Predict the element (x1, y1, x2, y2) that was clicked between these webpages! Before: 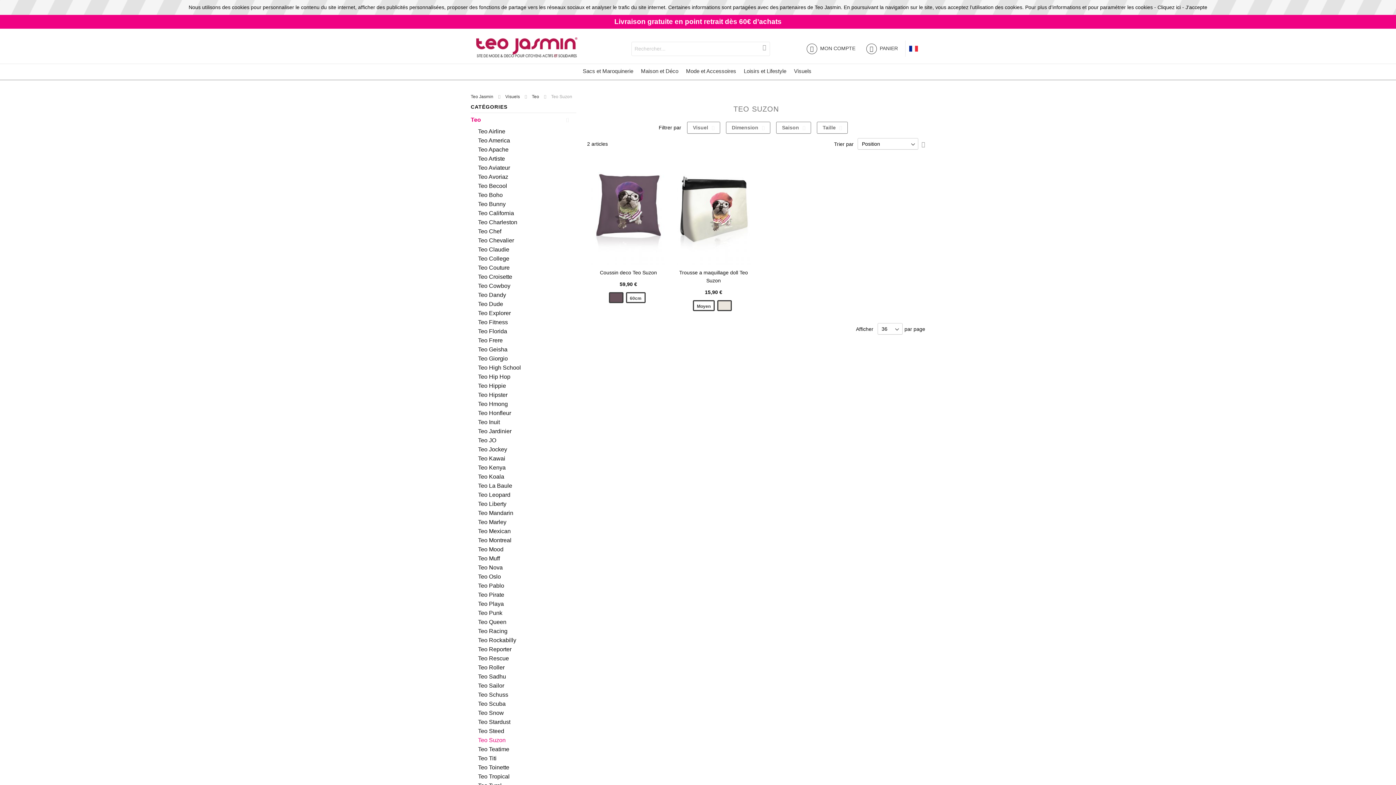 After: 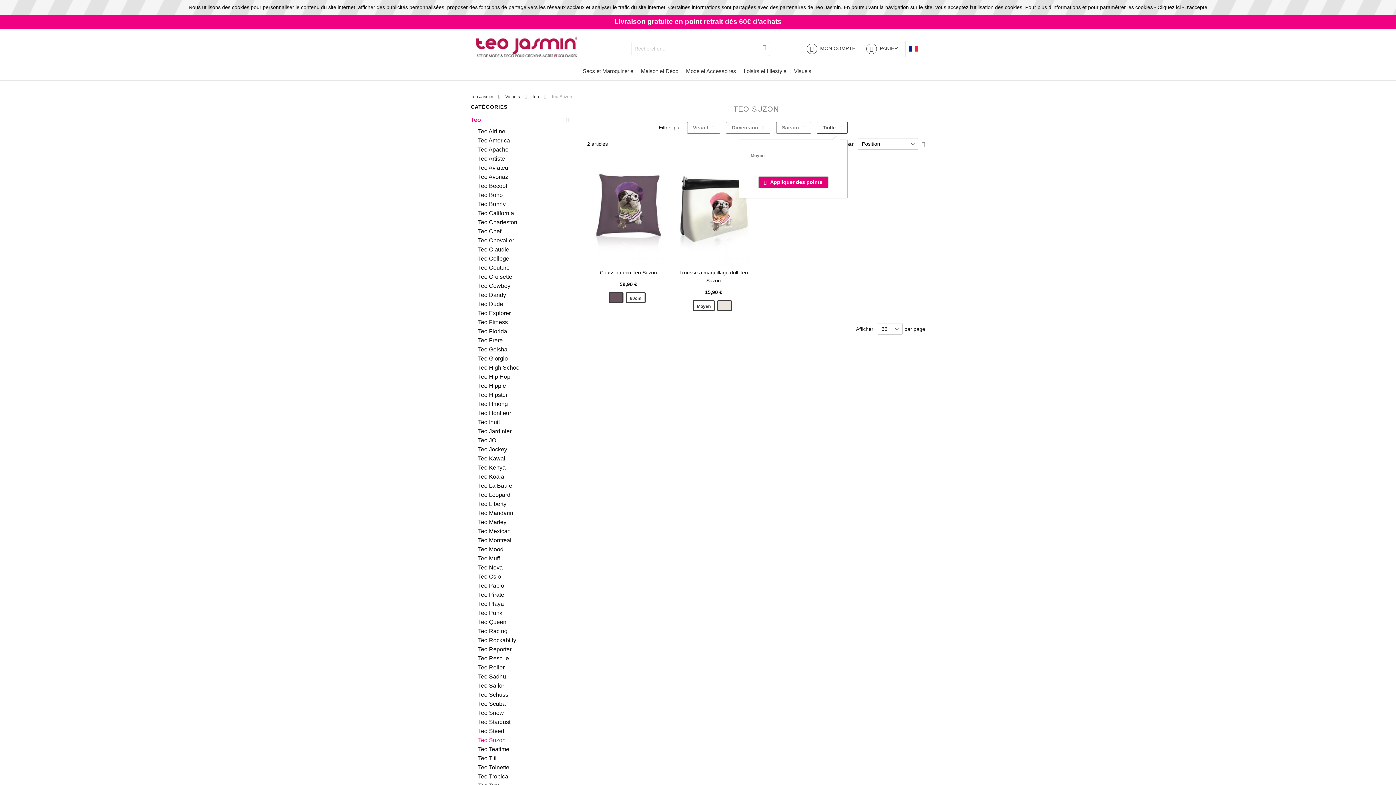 Action: label: Taille bbox: (817, 121, 848, 133)